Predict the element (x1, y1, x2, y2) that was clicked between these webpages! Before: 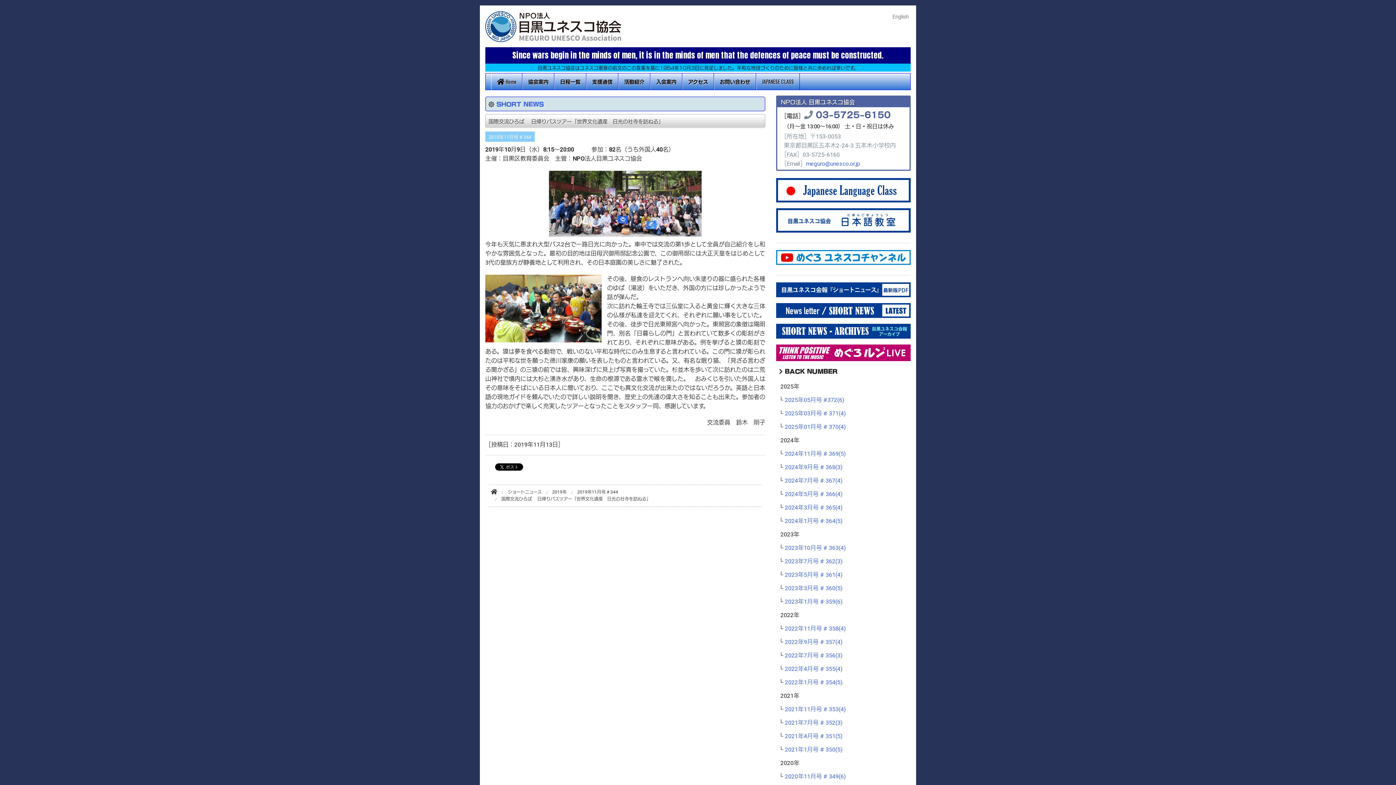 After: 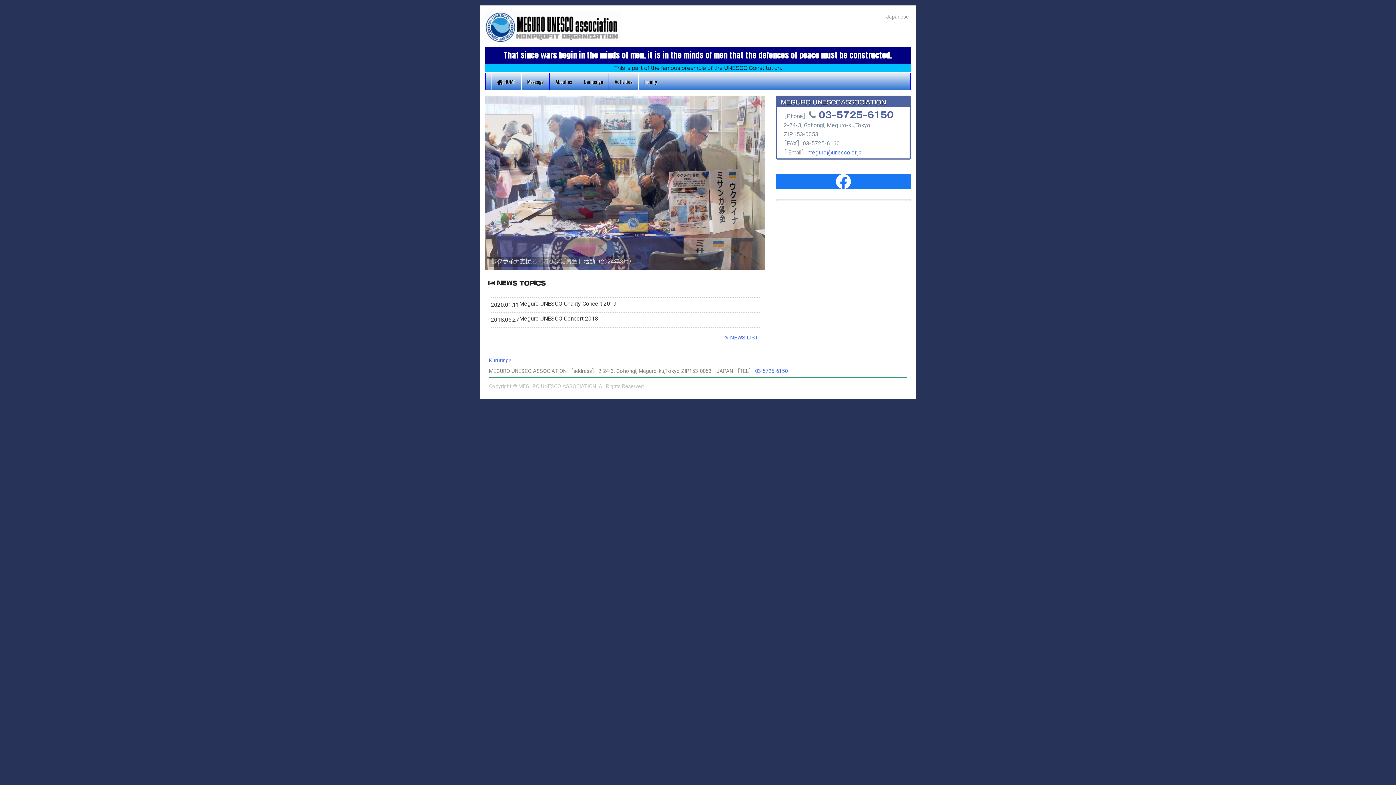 Action: label: English bbox: (892, 13, 909, 20)